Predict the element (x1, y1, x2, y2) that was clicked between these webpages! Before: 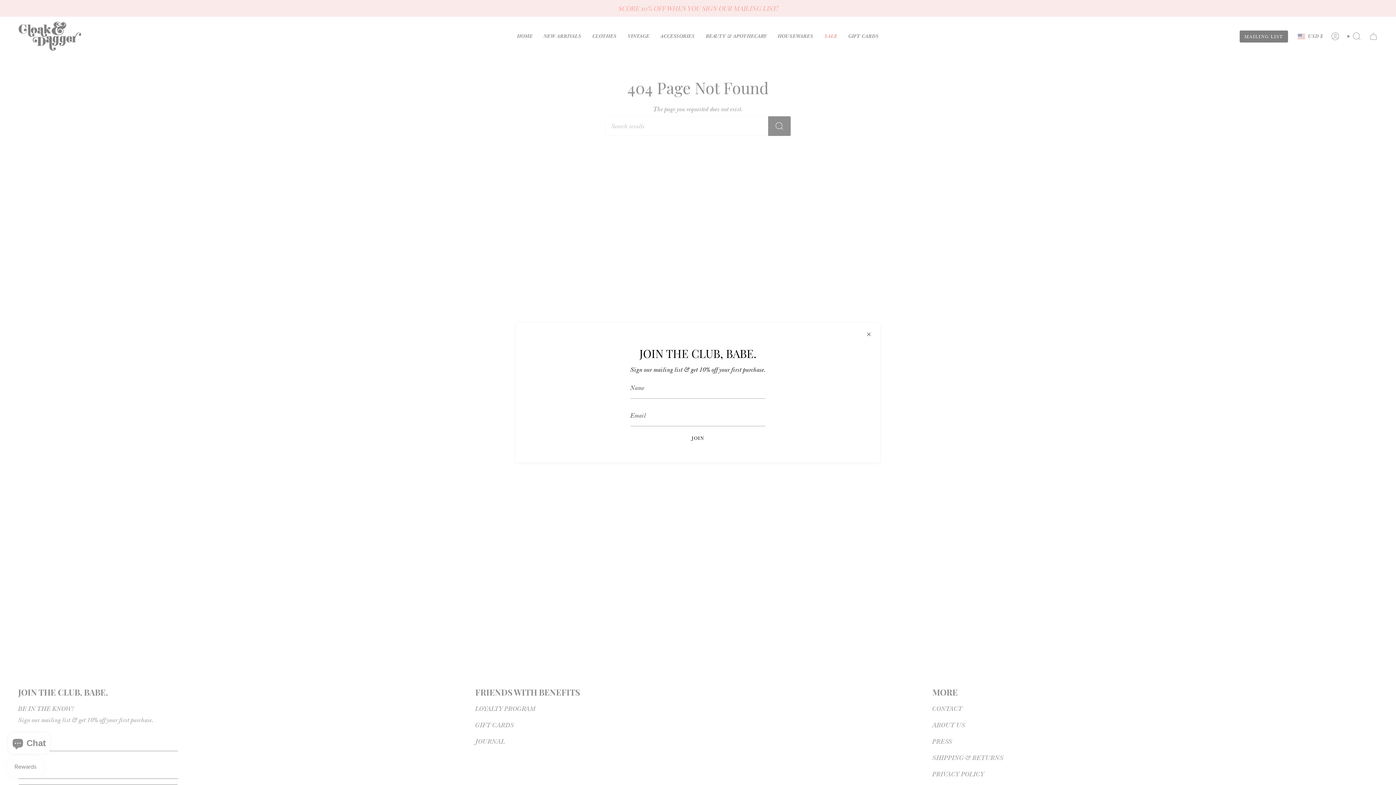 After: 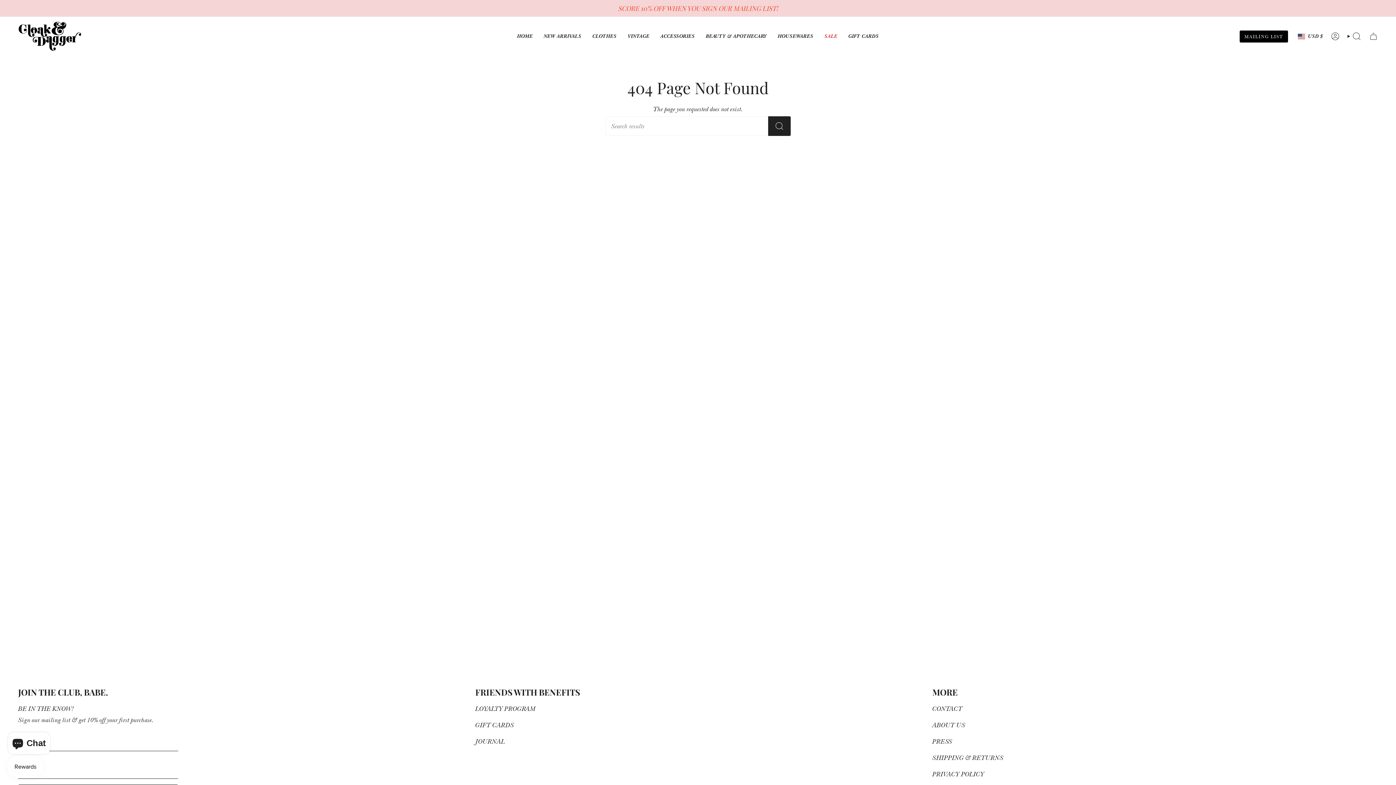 Action: bbox: (865, 330, 872, 337)